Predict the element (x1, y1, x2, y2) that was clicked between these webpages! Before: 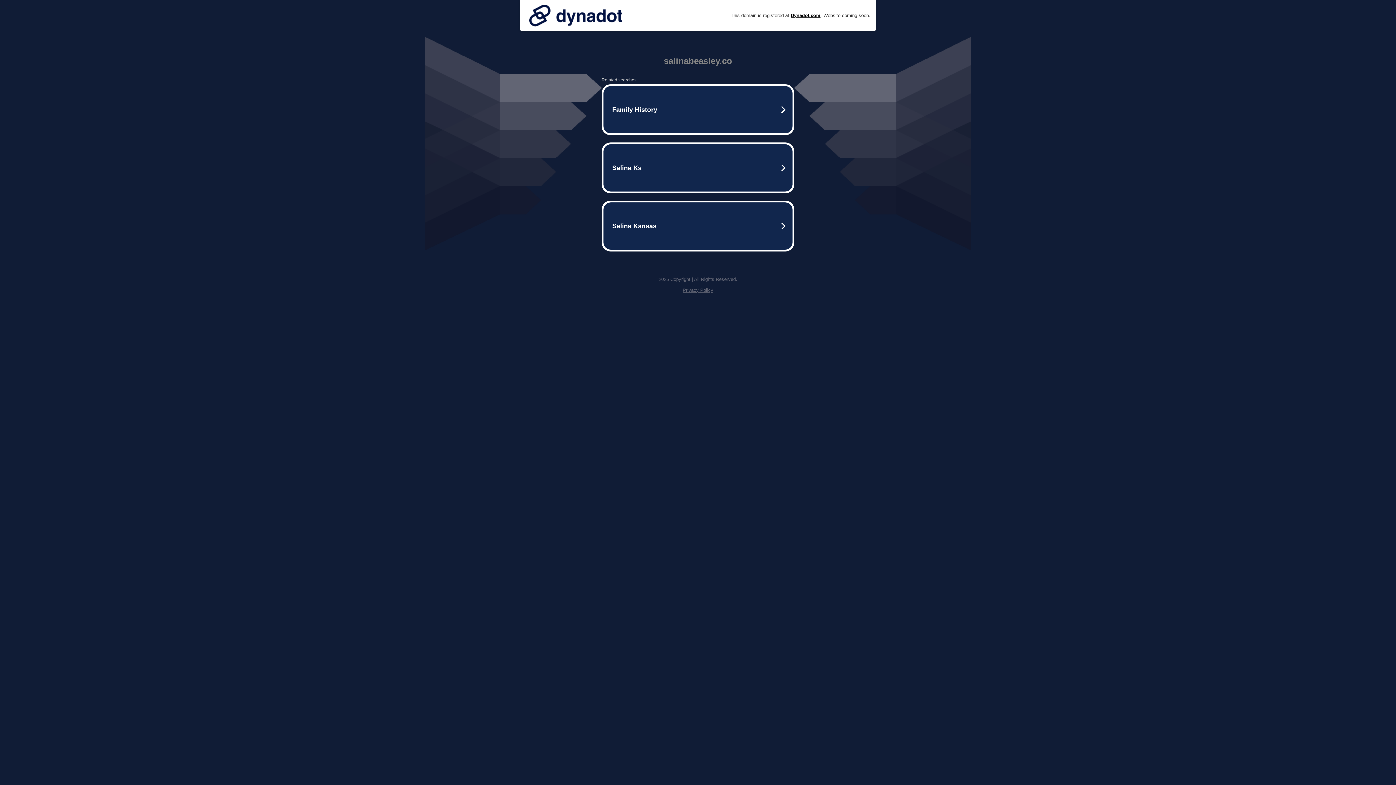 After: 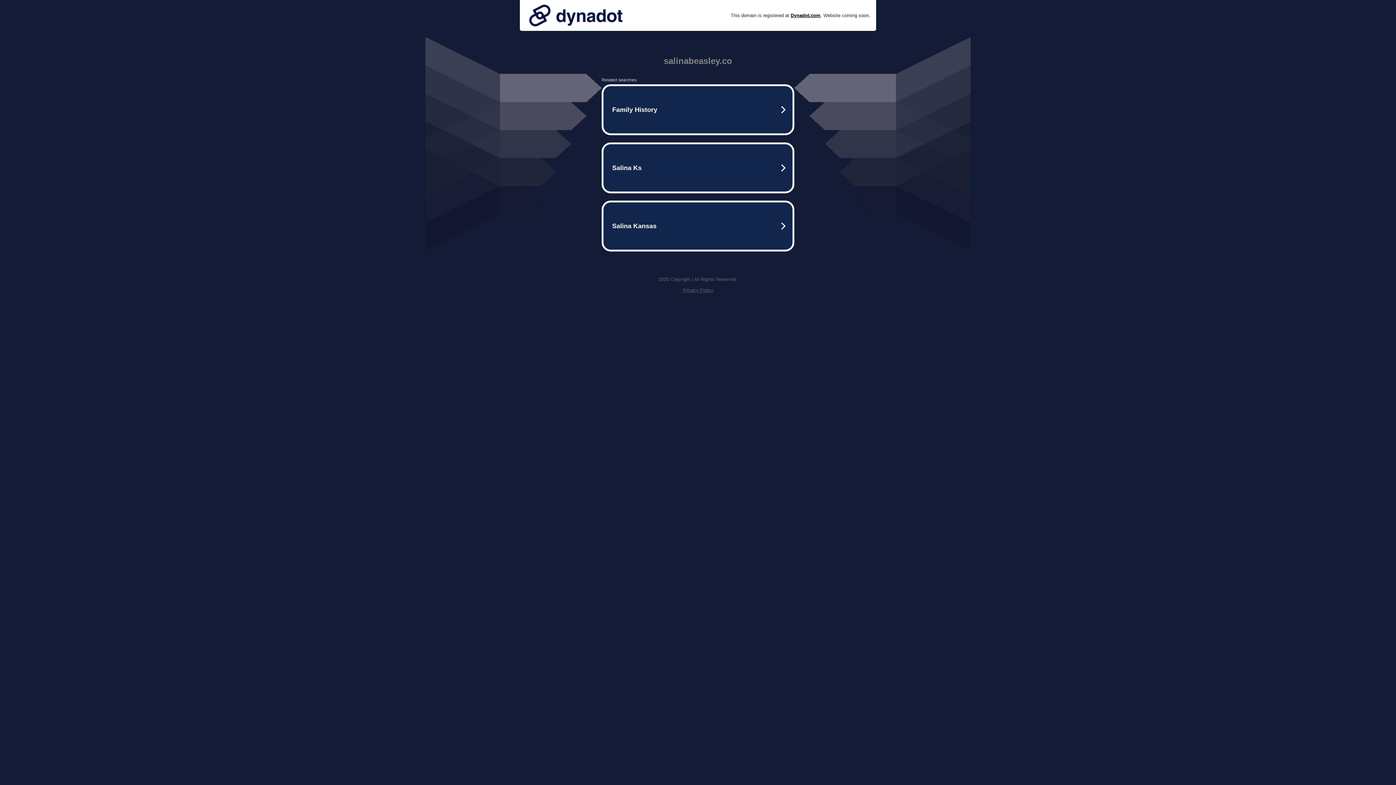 Action: bbox: (525, 0, 626, 30)